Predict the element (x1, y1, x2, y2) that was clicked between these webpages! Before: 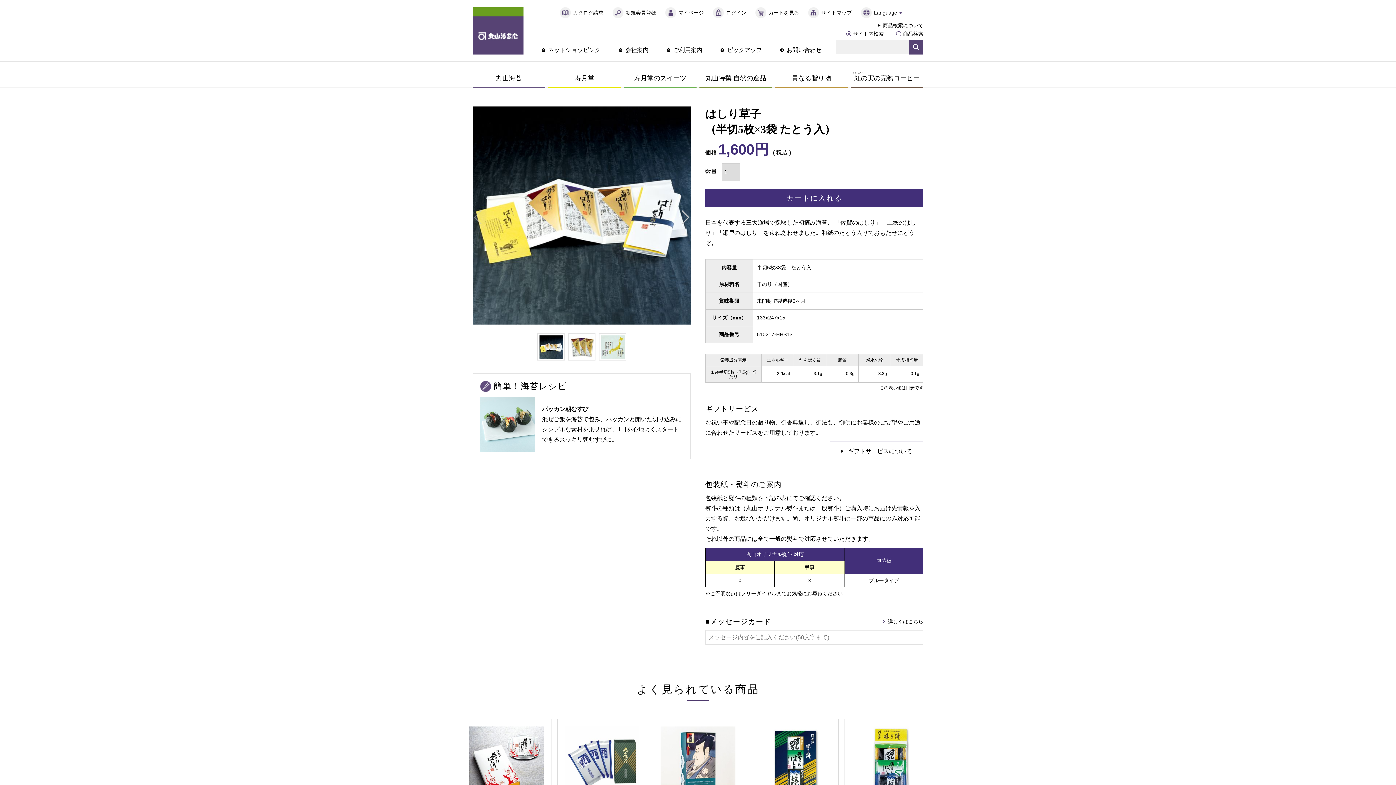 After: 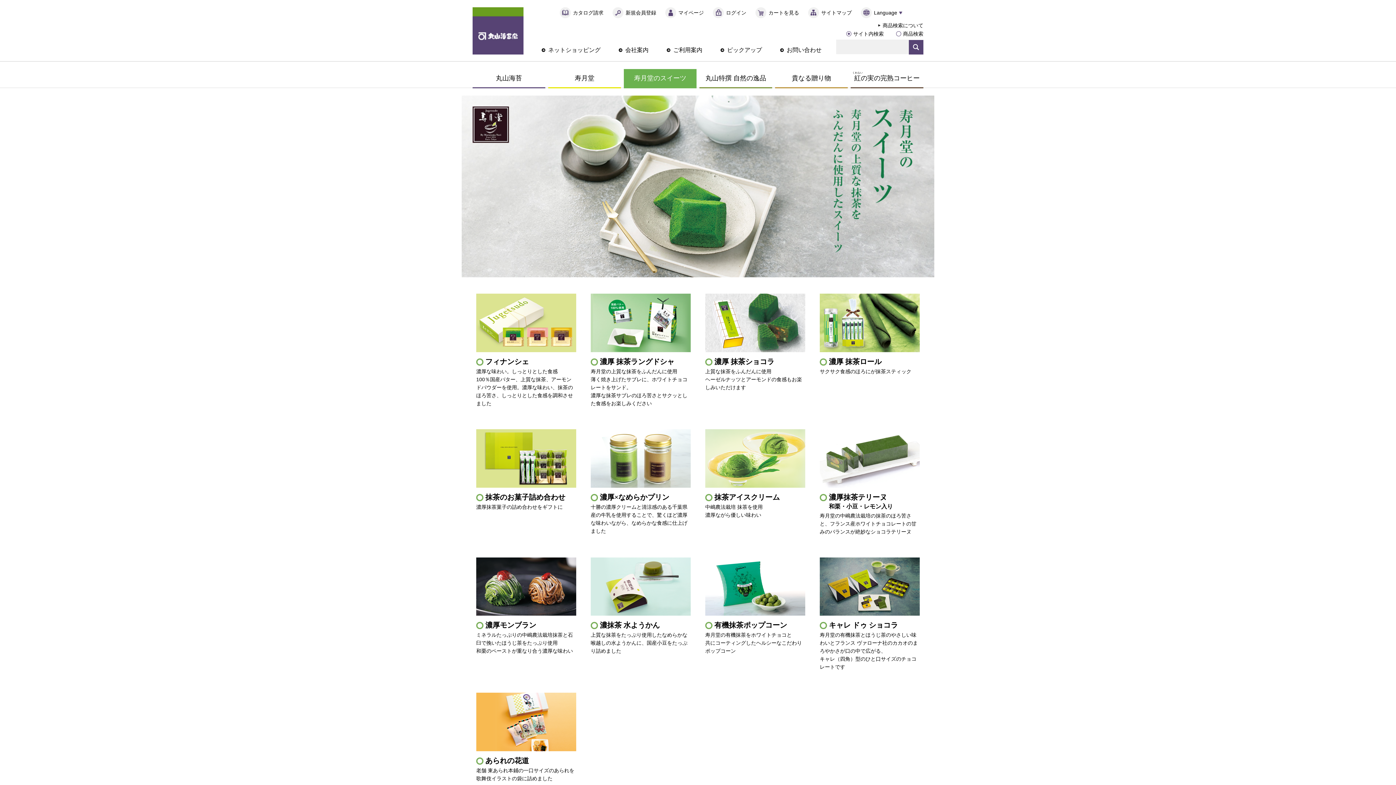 Action: label: 寿月堂のスイーツ bbox: (624, 69, 696, 87)